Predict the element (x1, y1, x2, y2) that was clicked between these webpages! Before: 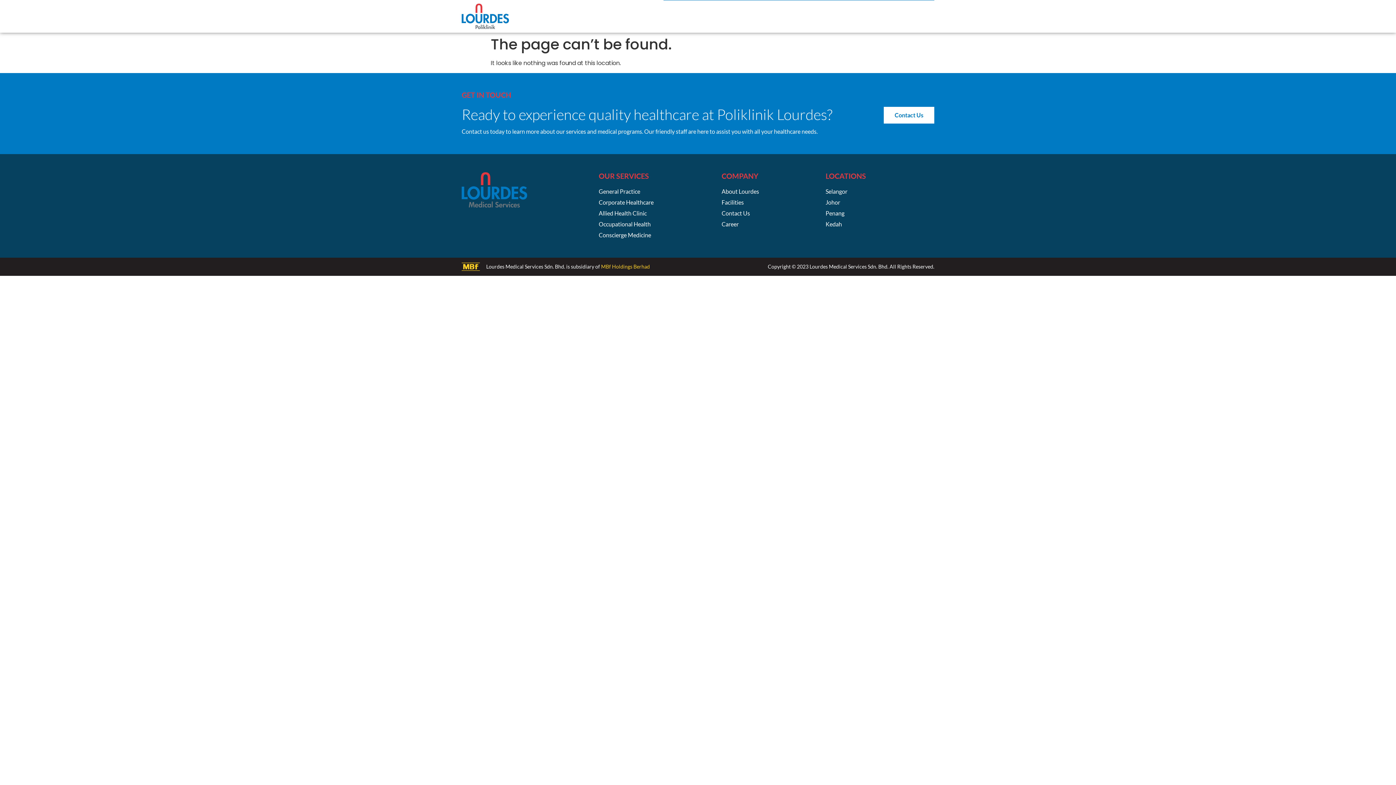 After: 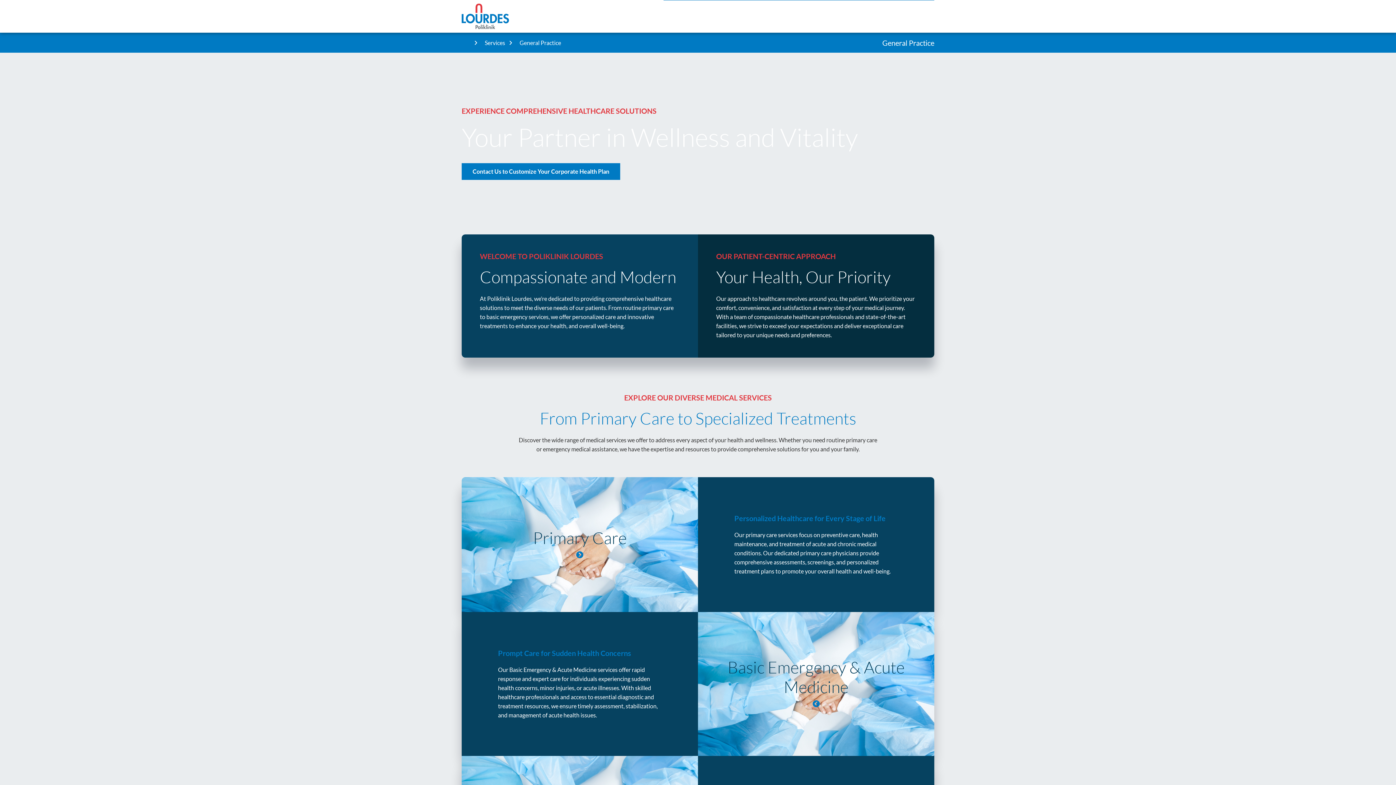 Action: label: General Practice bbox: (598, 186, 721, 195)